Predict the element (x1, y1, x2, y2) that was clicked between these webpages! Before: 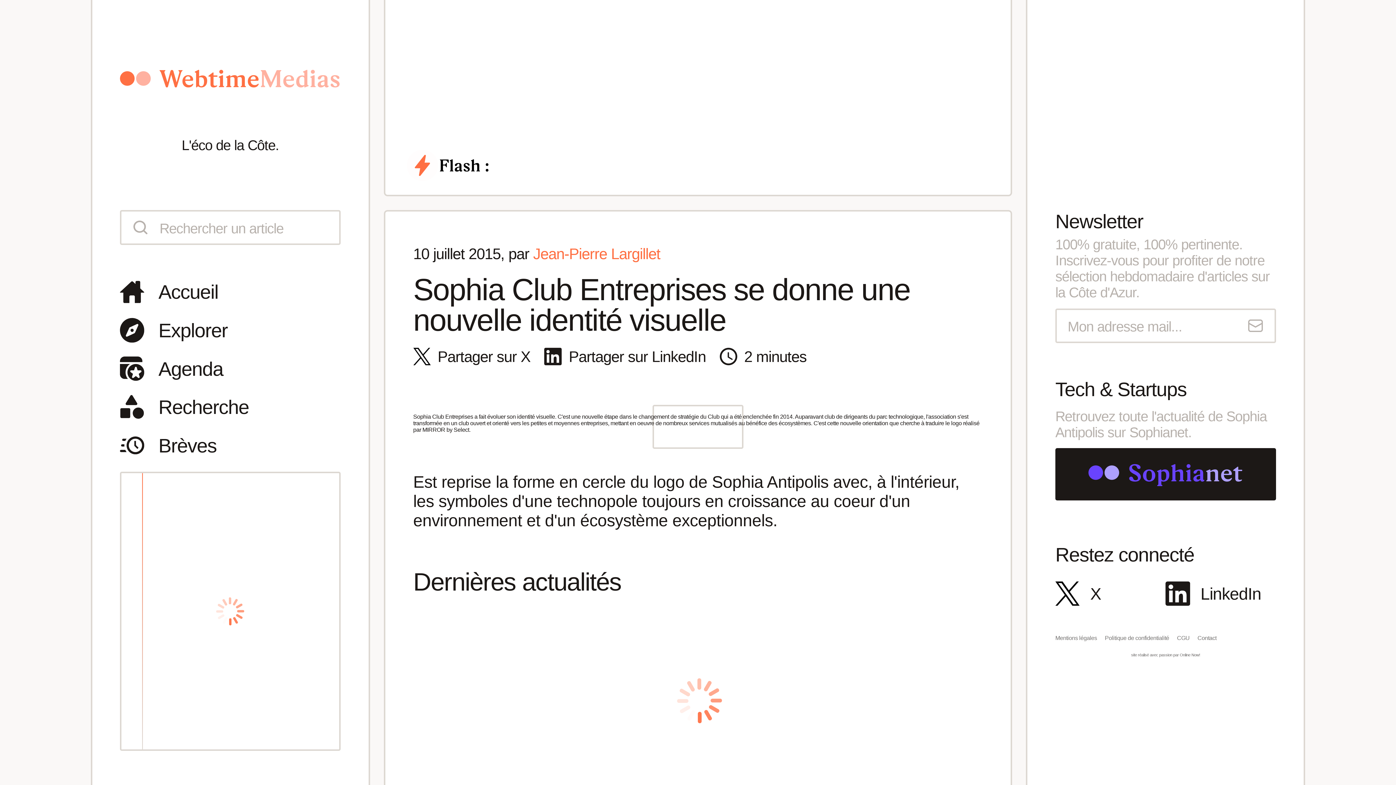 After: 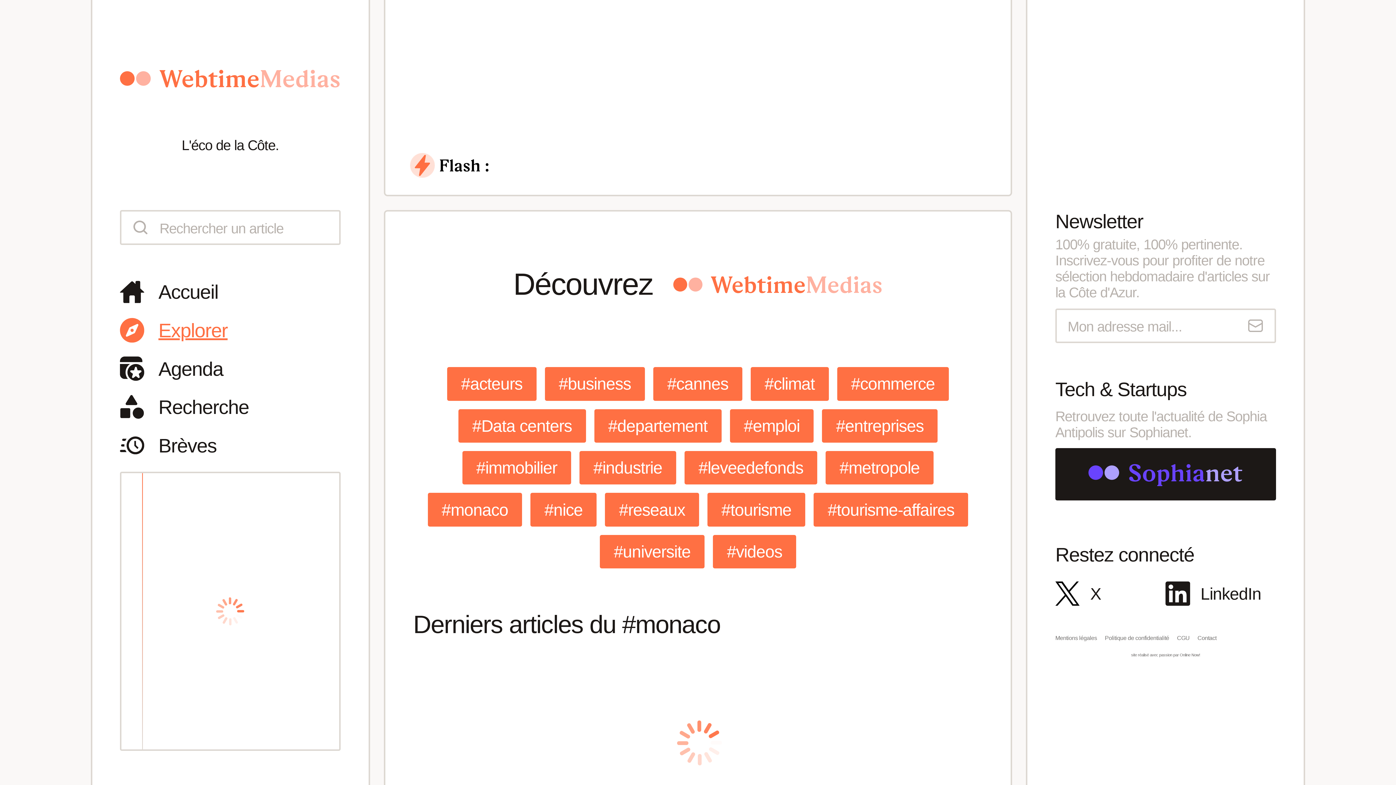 Action: bbox: (120, 318, 340, 342) label: Explorer